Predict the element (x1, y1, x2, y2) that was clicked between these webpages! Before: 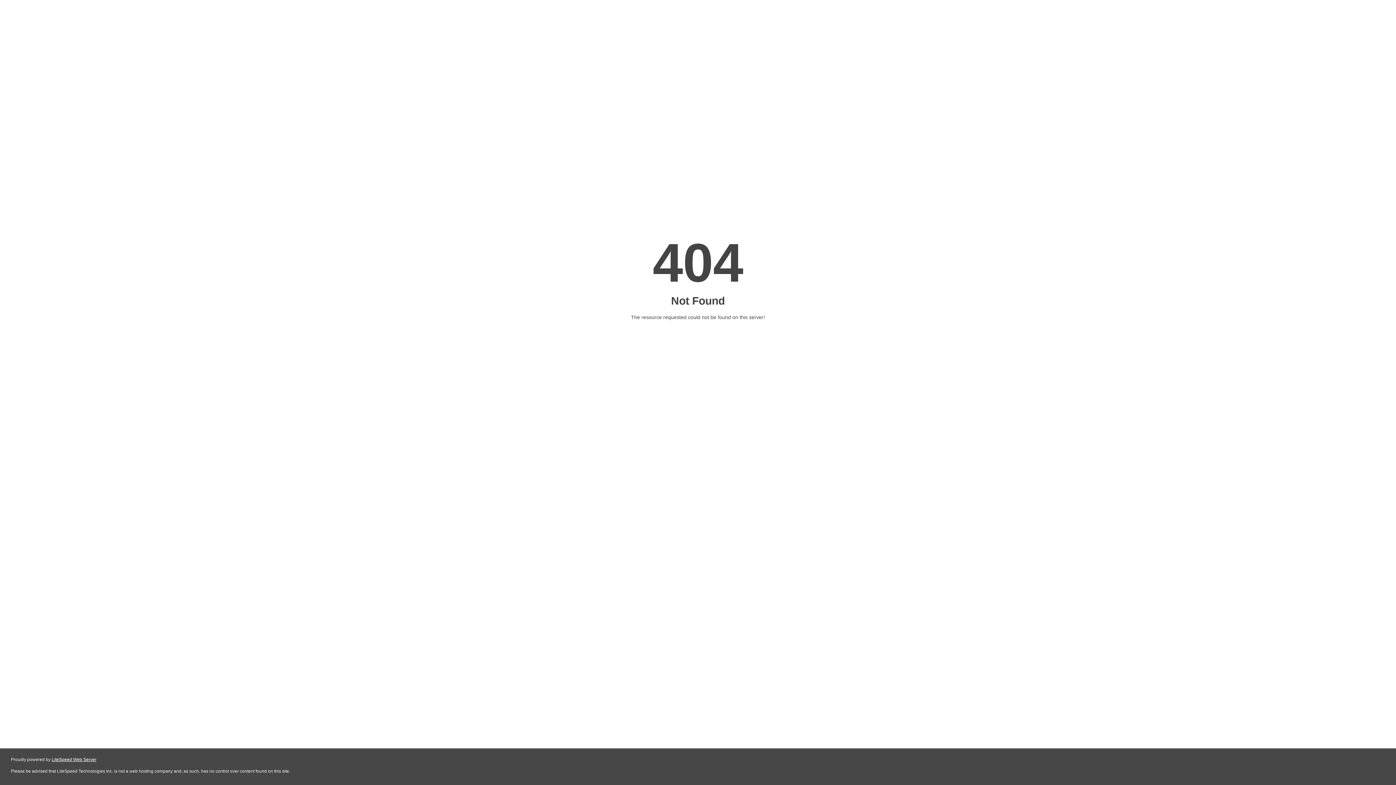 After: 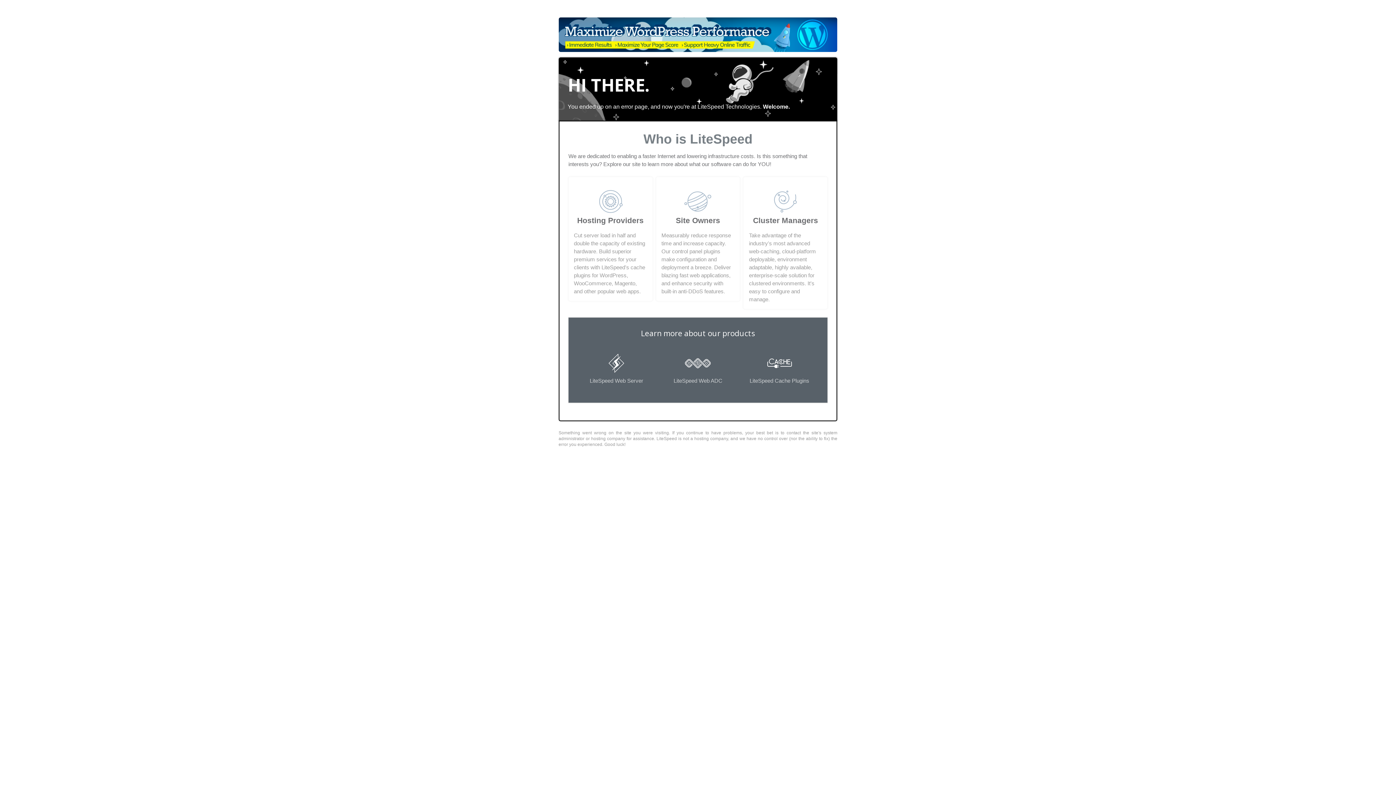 Action: bbox: (51, 757, 96, 762) label: LiteSpeed Web Server